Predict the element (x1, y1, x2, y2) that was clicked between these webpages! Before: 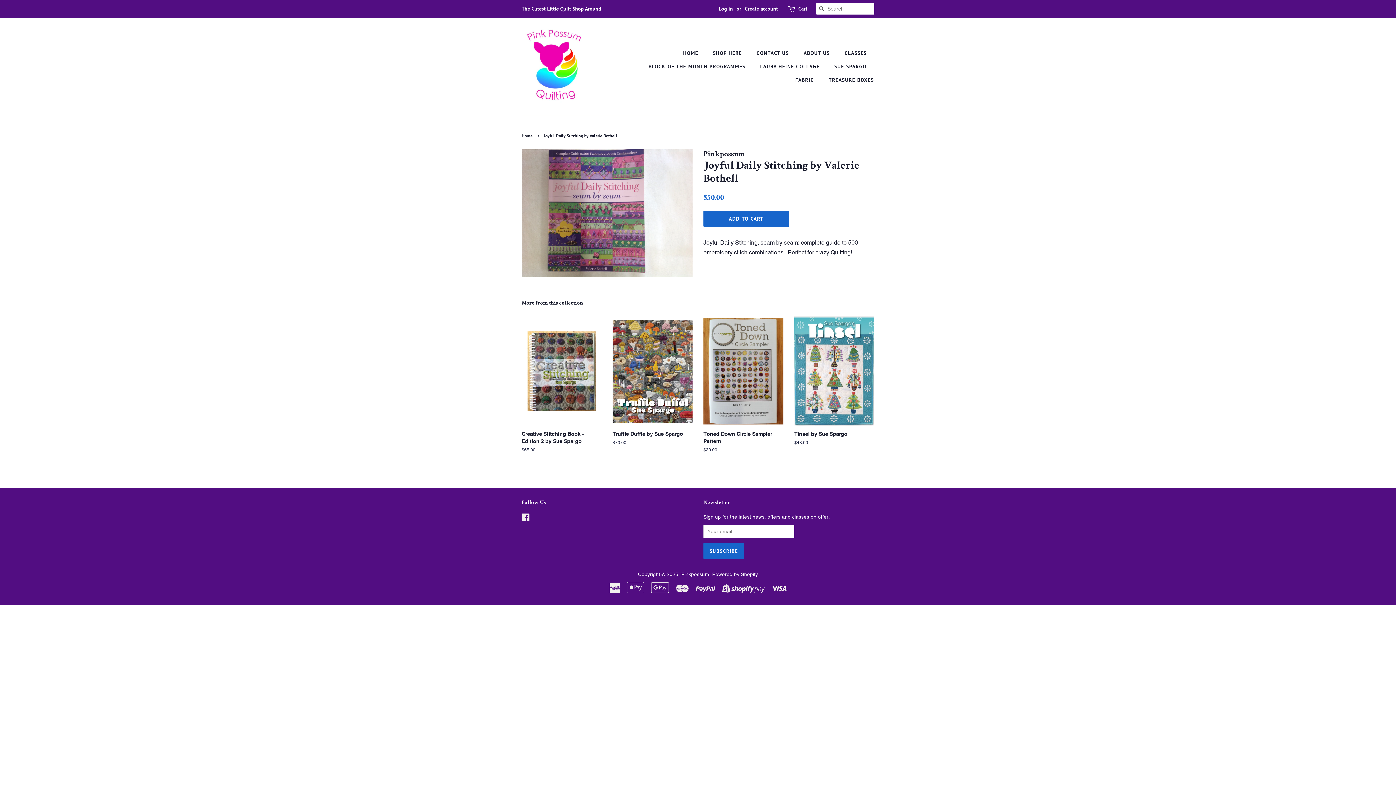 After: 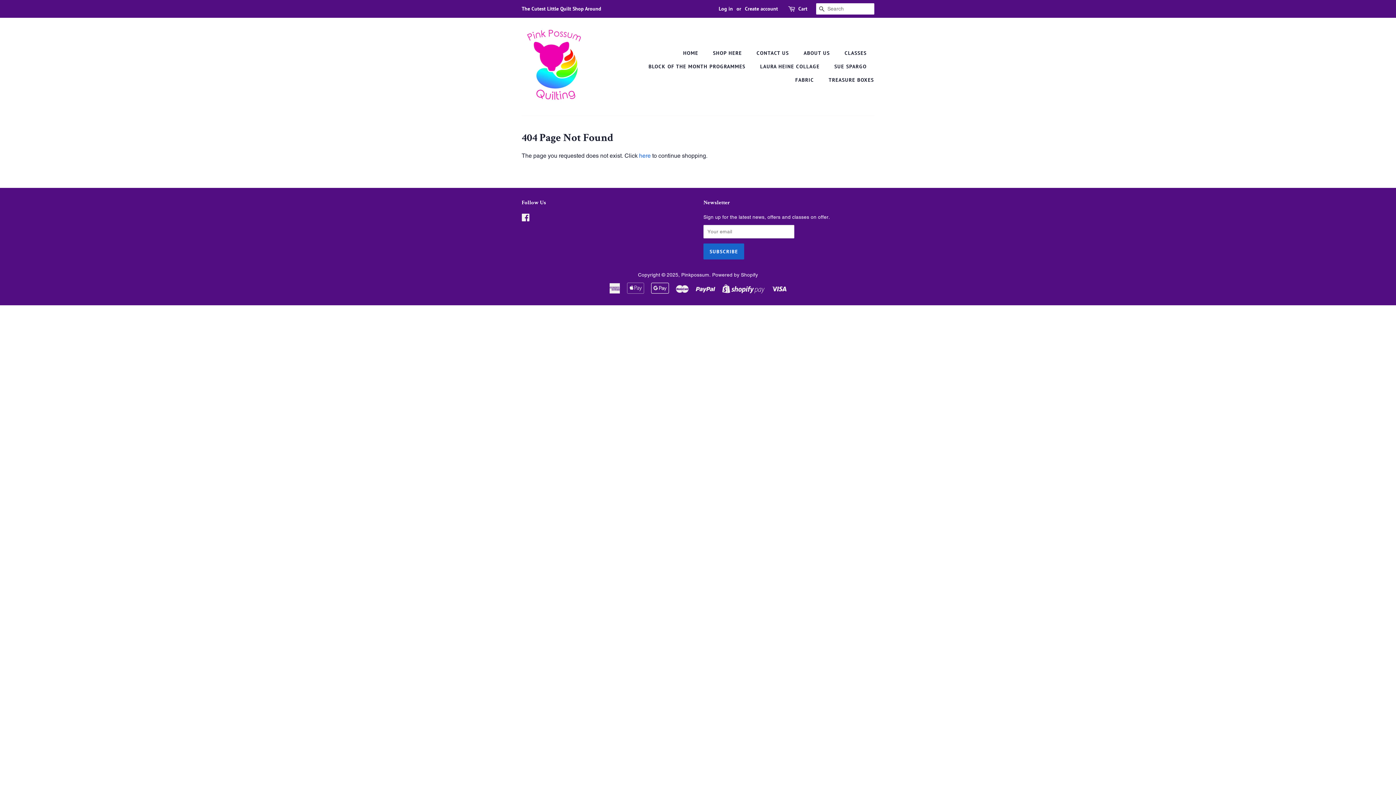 Action: bbox: (823, 73, 874, 86) label: TREASURE BOXES